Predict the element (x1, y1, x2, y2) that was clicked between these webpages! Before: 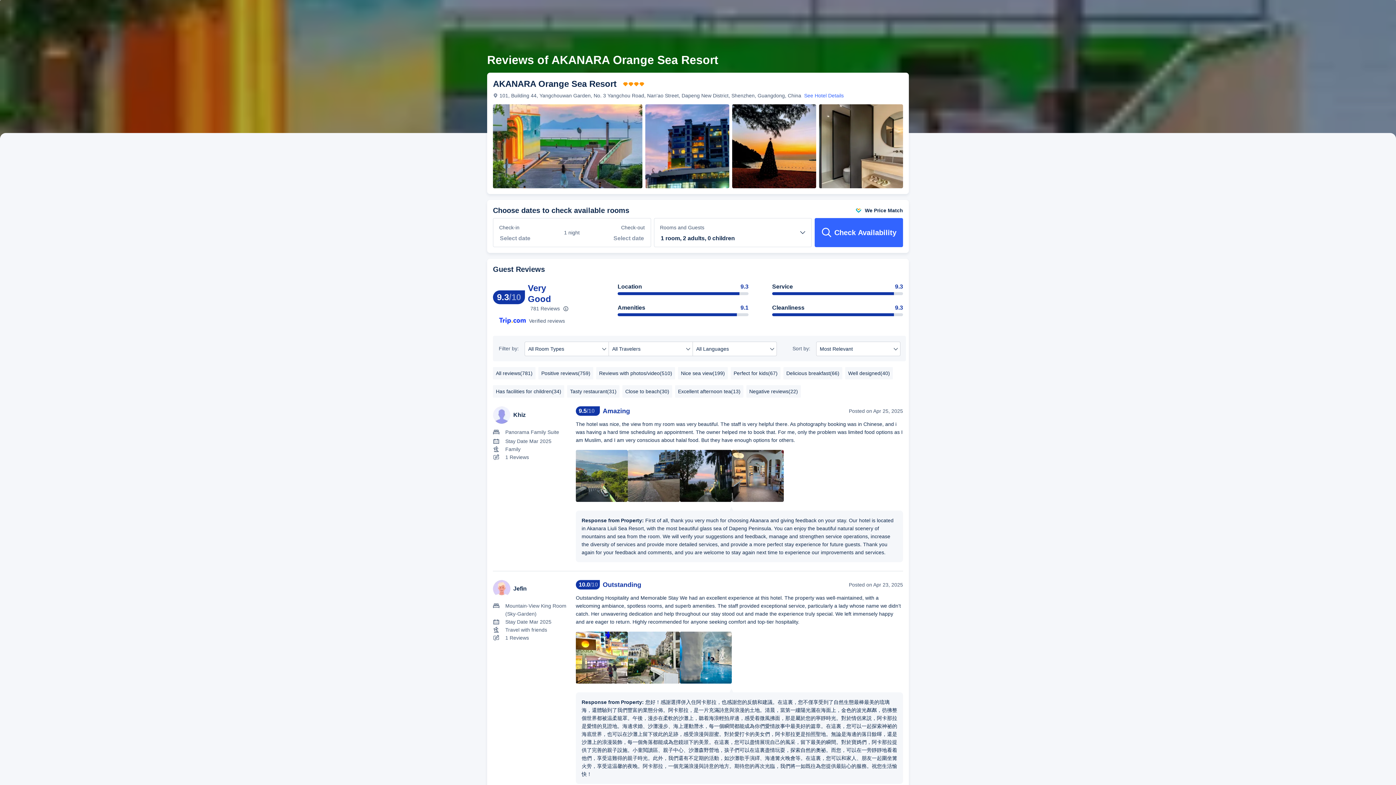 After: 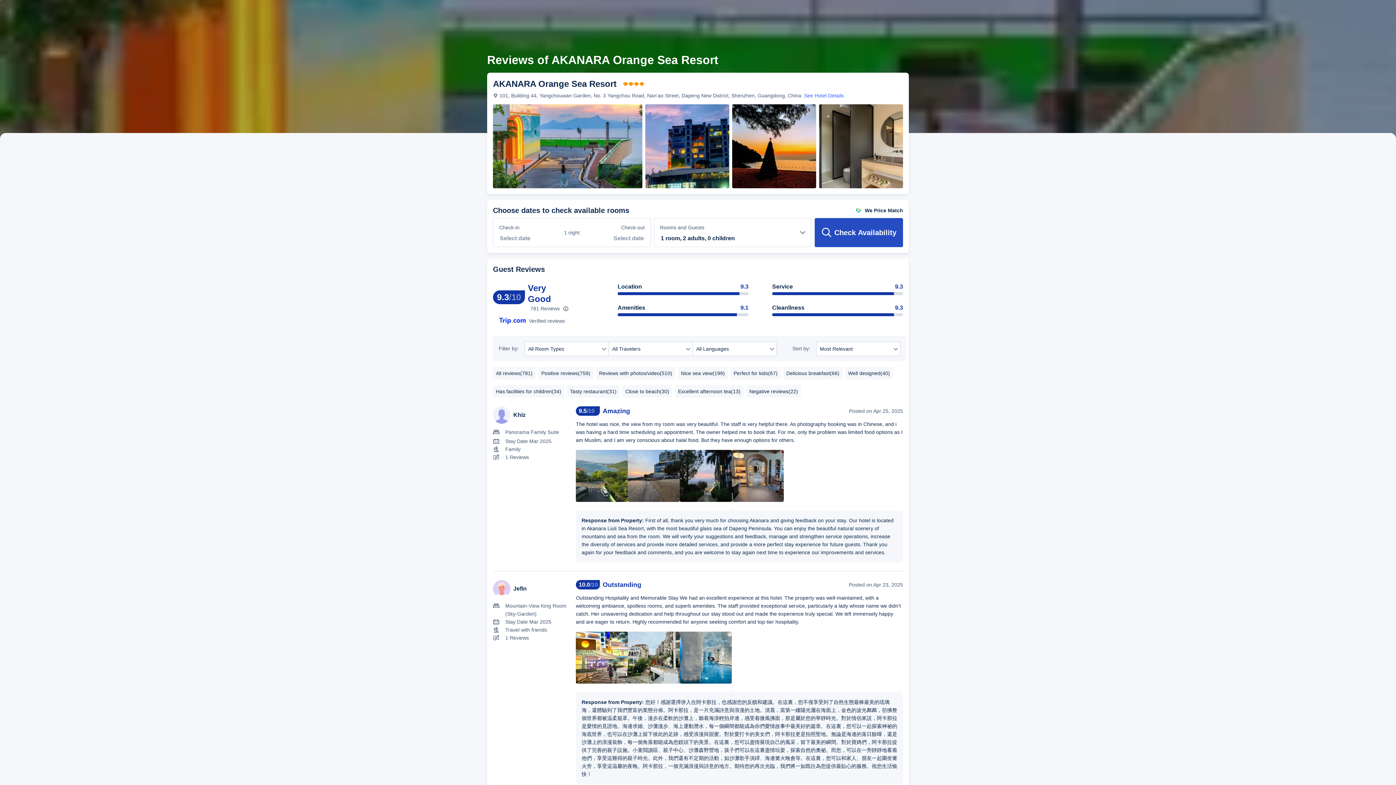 Action: label: Check Availability bbox: (814, 218, 903, 247)